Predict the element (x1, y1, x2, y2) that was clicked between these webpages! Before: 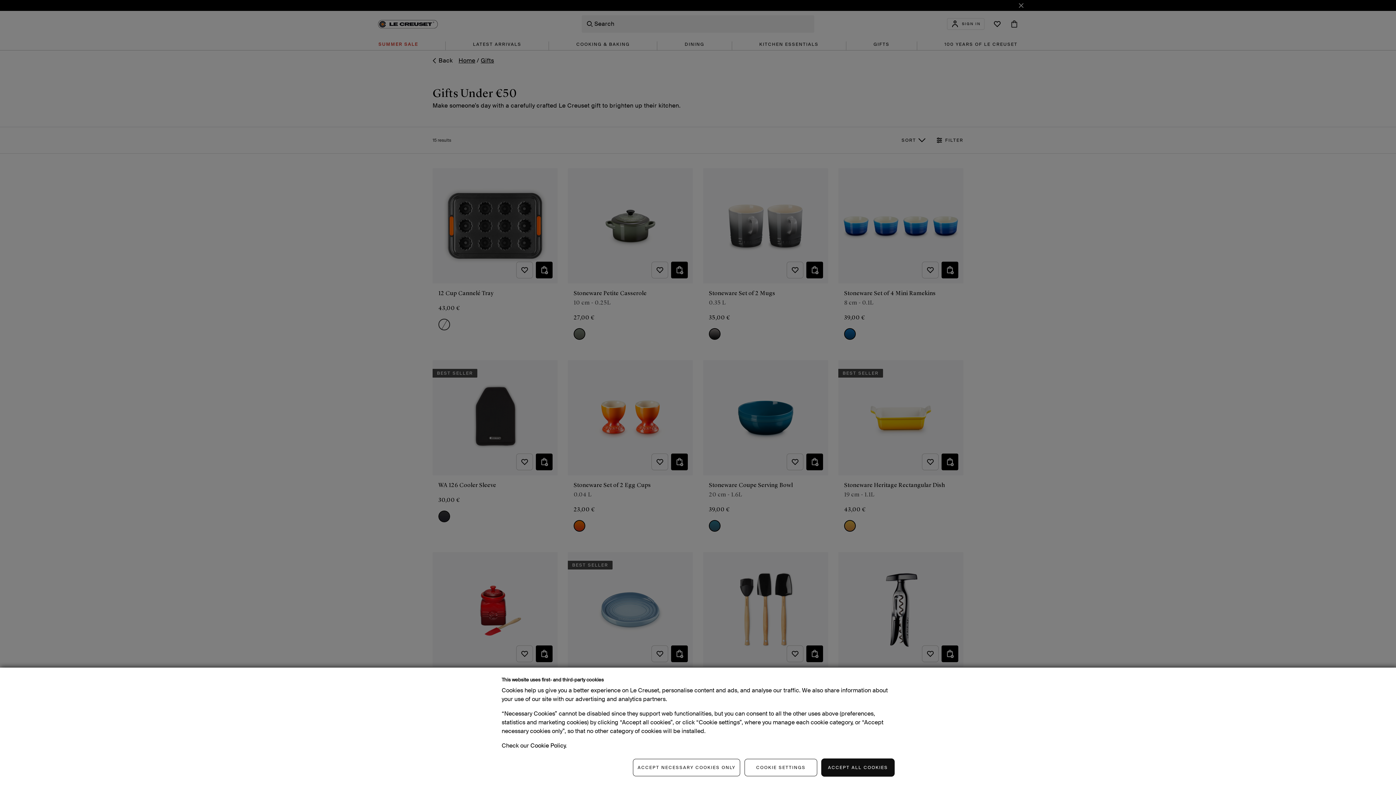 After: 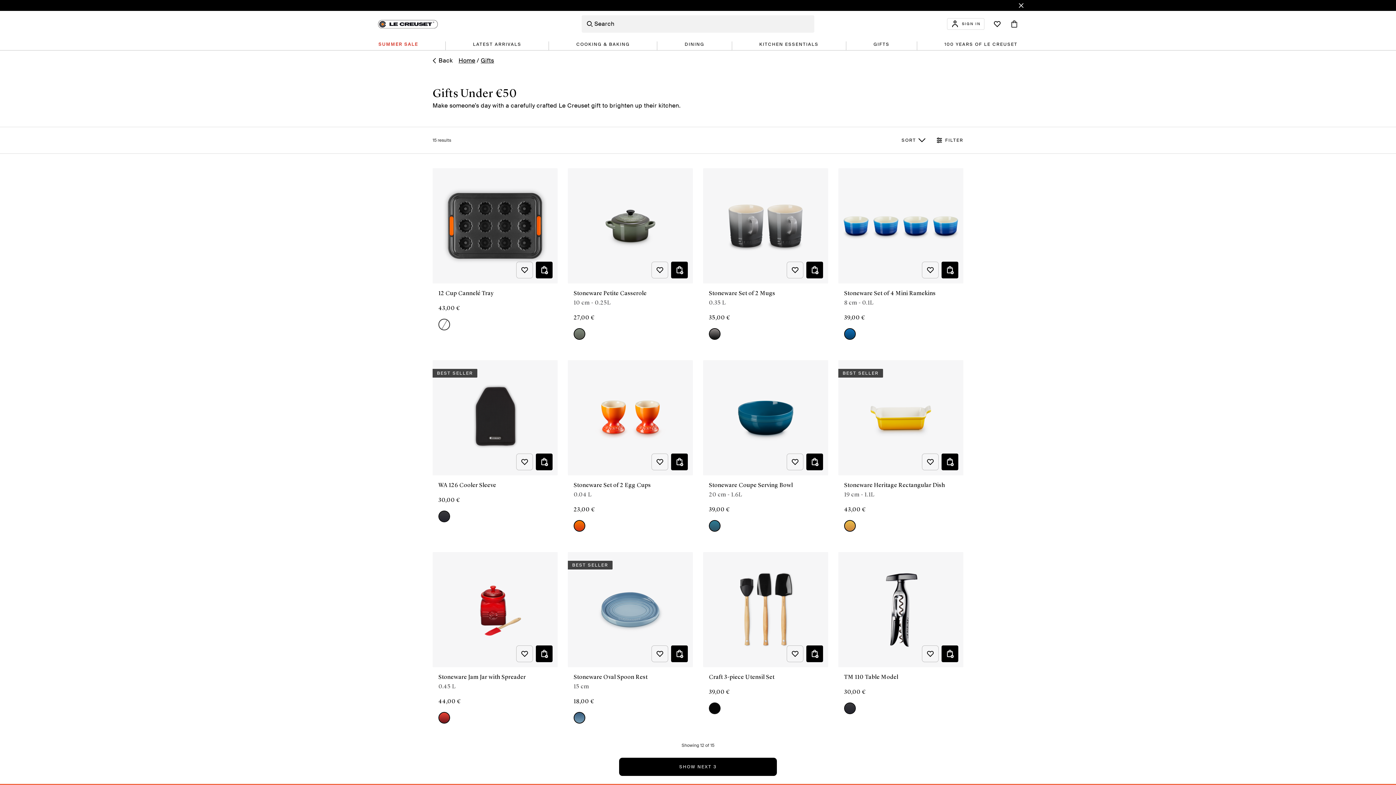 Action: label: ACCEPT NECESSARY COOKIES ONLY bbox: (633, 759, 740, 776)